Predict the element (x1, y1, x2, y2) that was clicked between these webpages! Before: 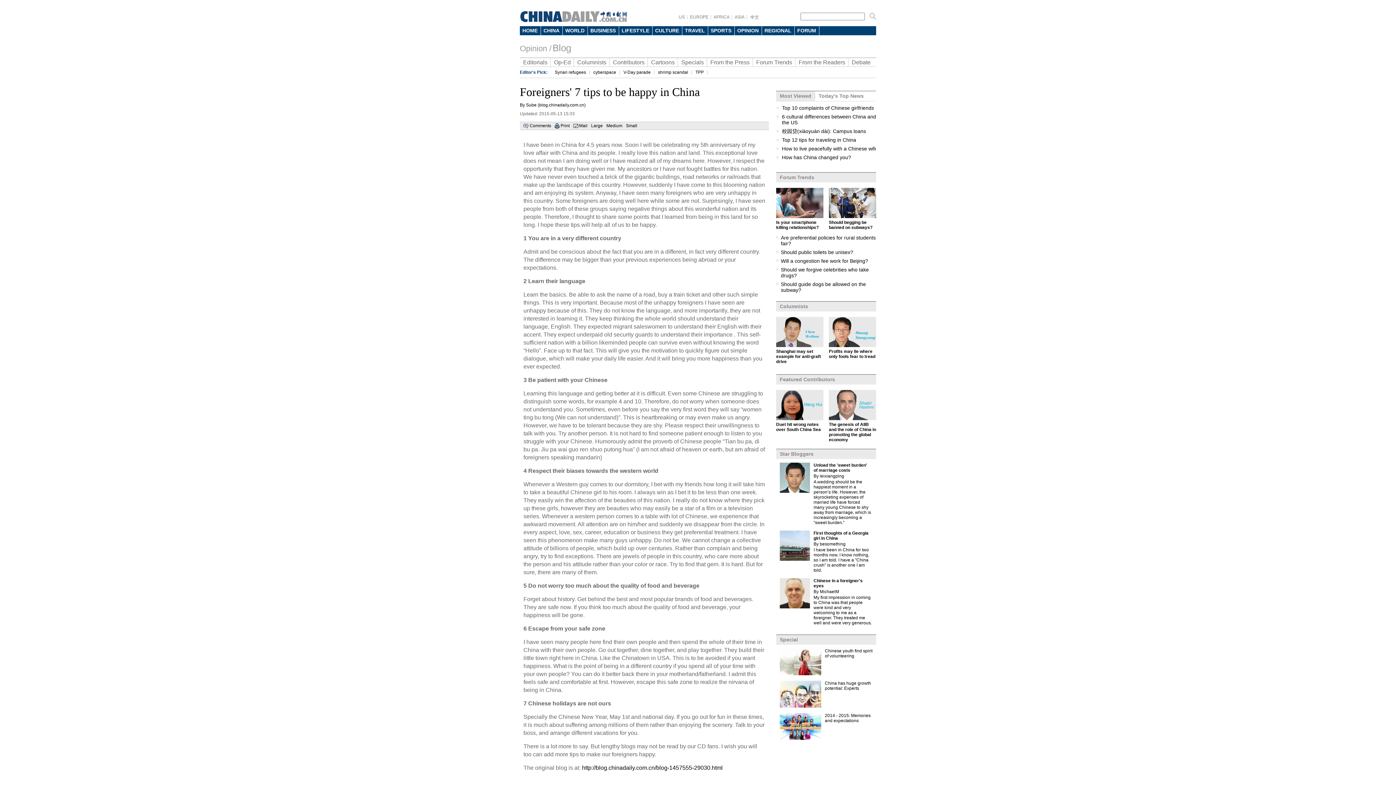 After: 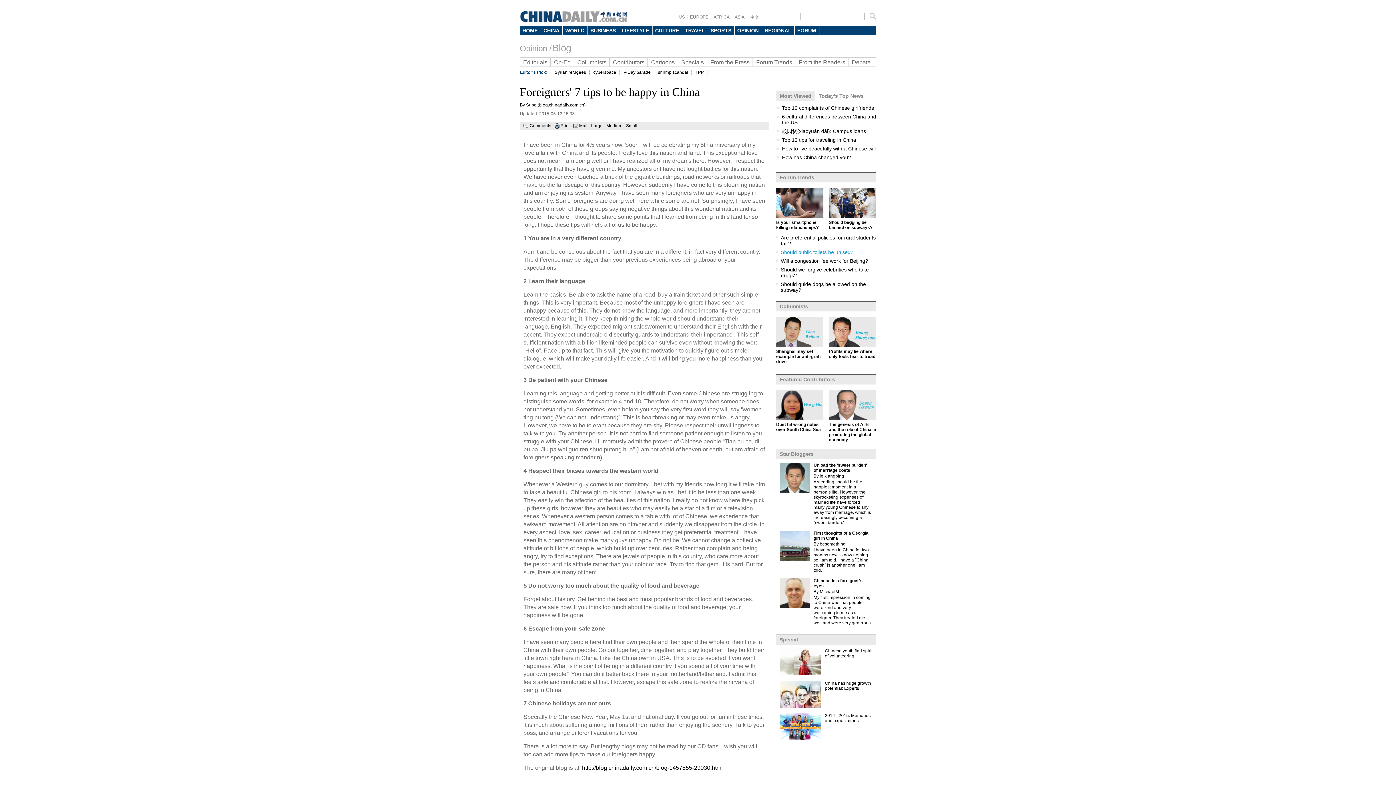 Action: label: Should public toilets be unisex? bbox: (781, 249, 853, 255)